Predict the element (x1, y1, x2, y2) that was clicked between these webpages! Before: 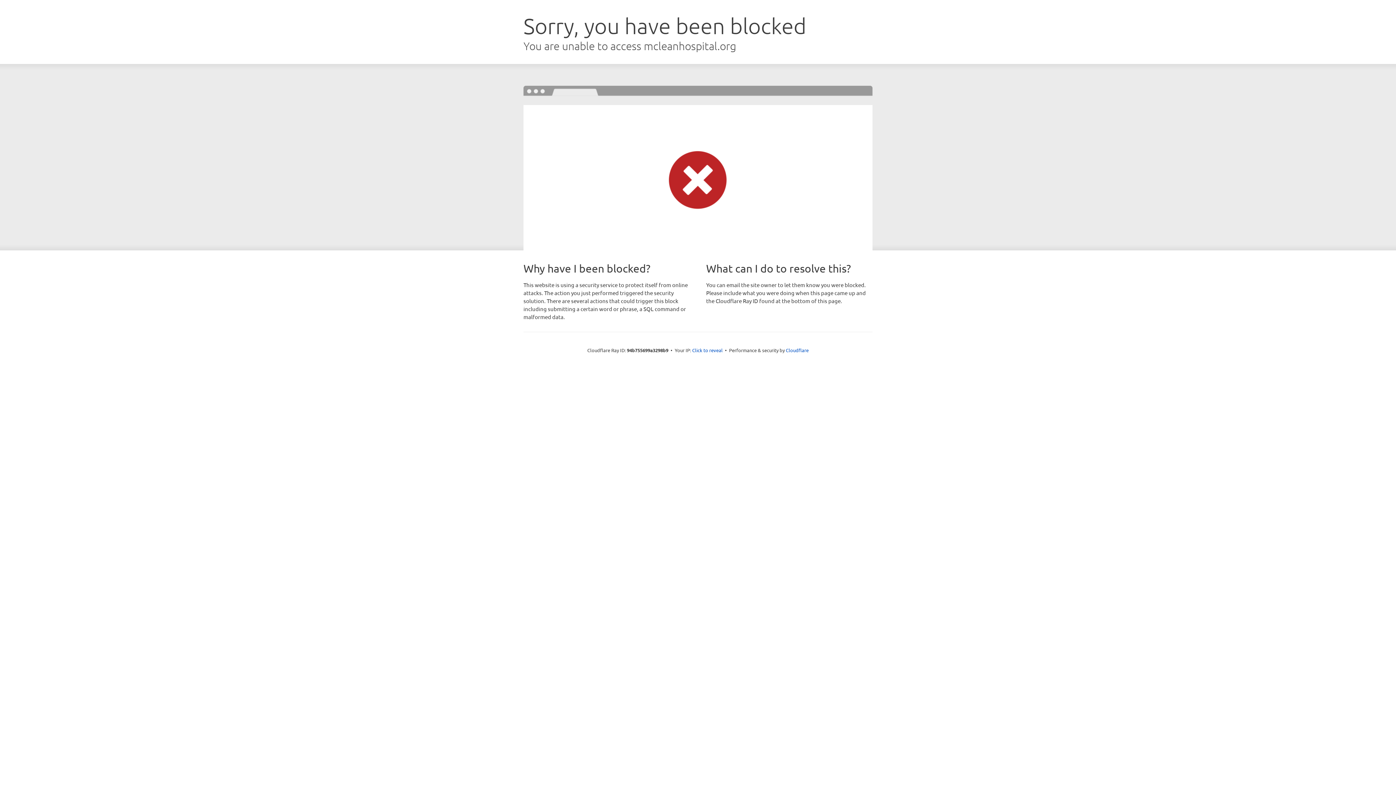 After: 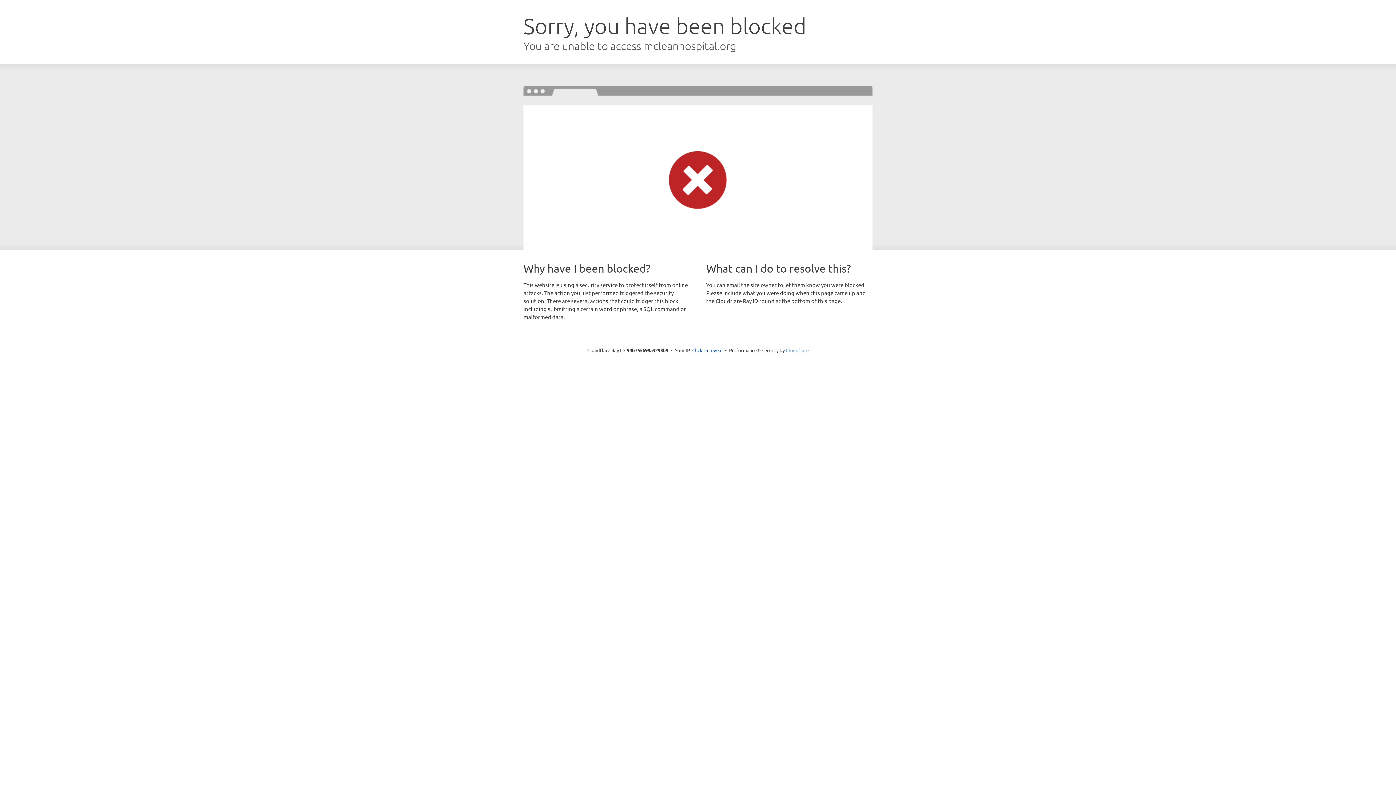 Action: label: Cloudflare bbox: (786, 347, 808, 353)